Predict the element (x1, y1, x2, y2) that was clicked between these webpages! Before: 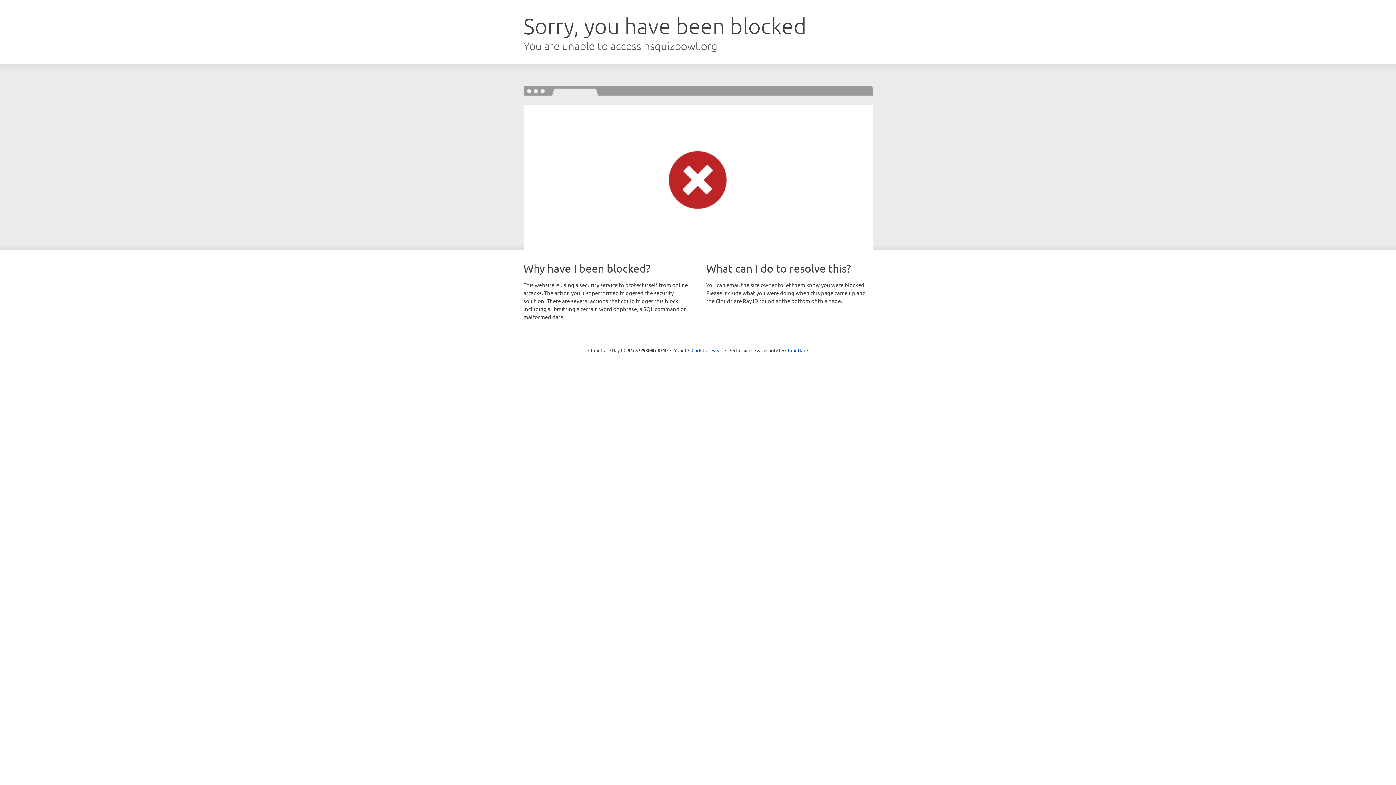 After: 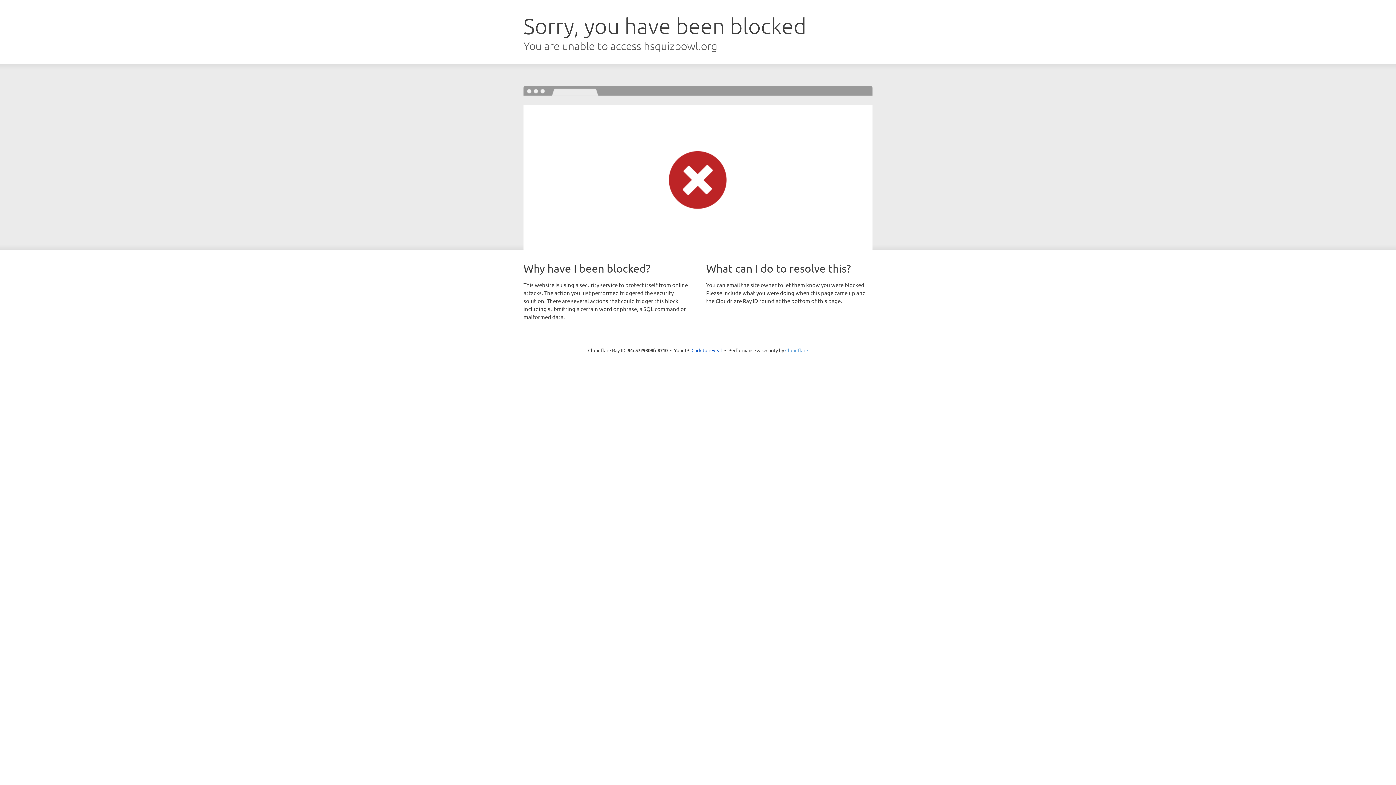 Action: bbox: (785, 347, 808, 353) label: Cloudflare